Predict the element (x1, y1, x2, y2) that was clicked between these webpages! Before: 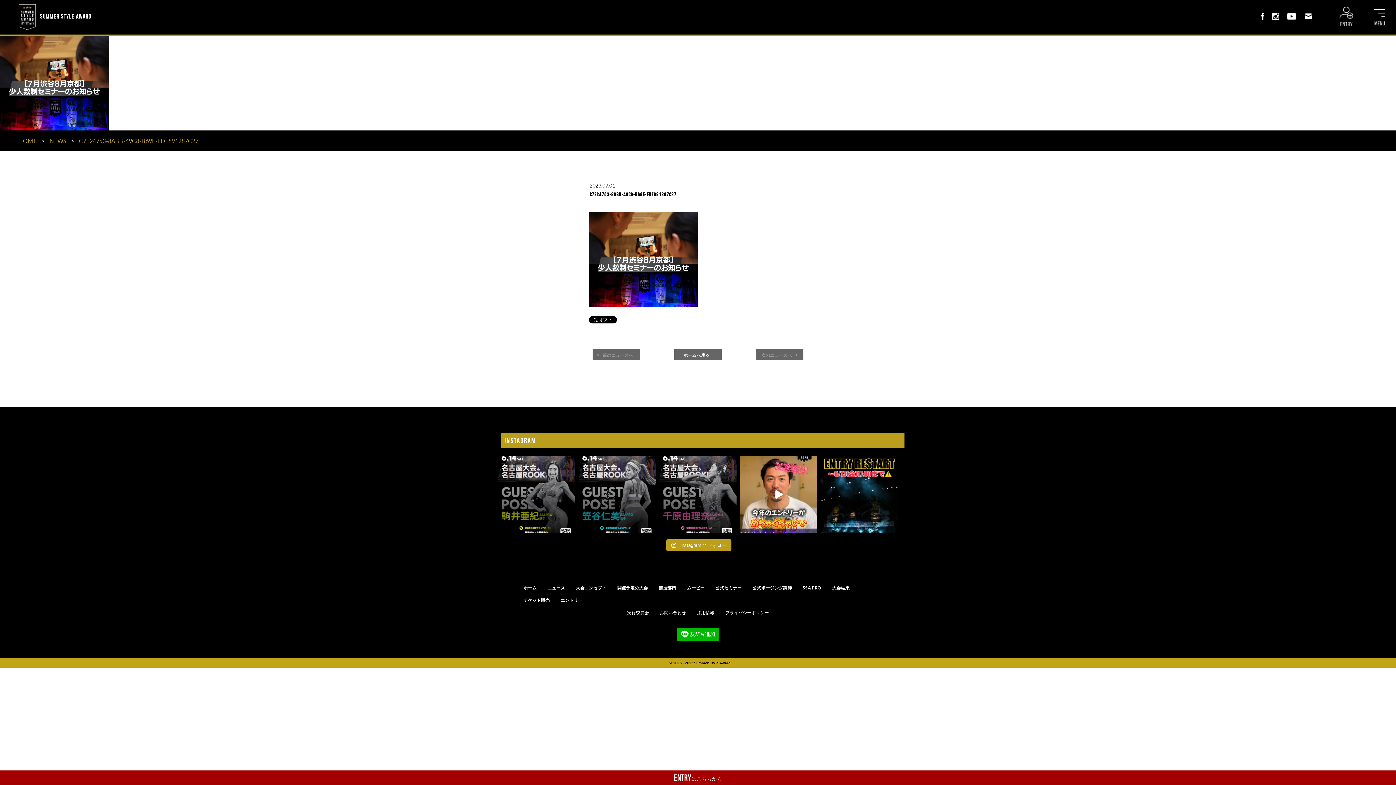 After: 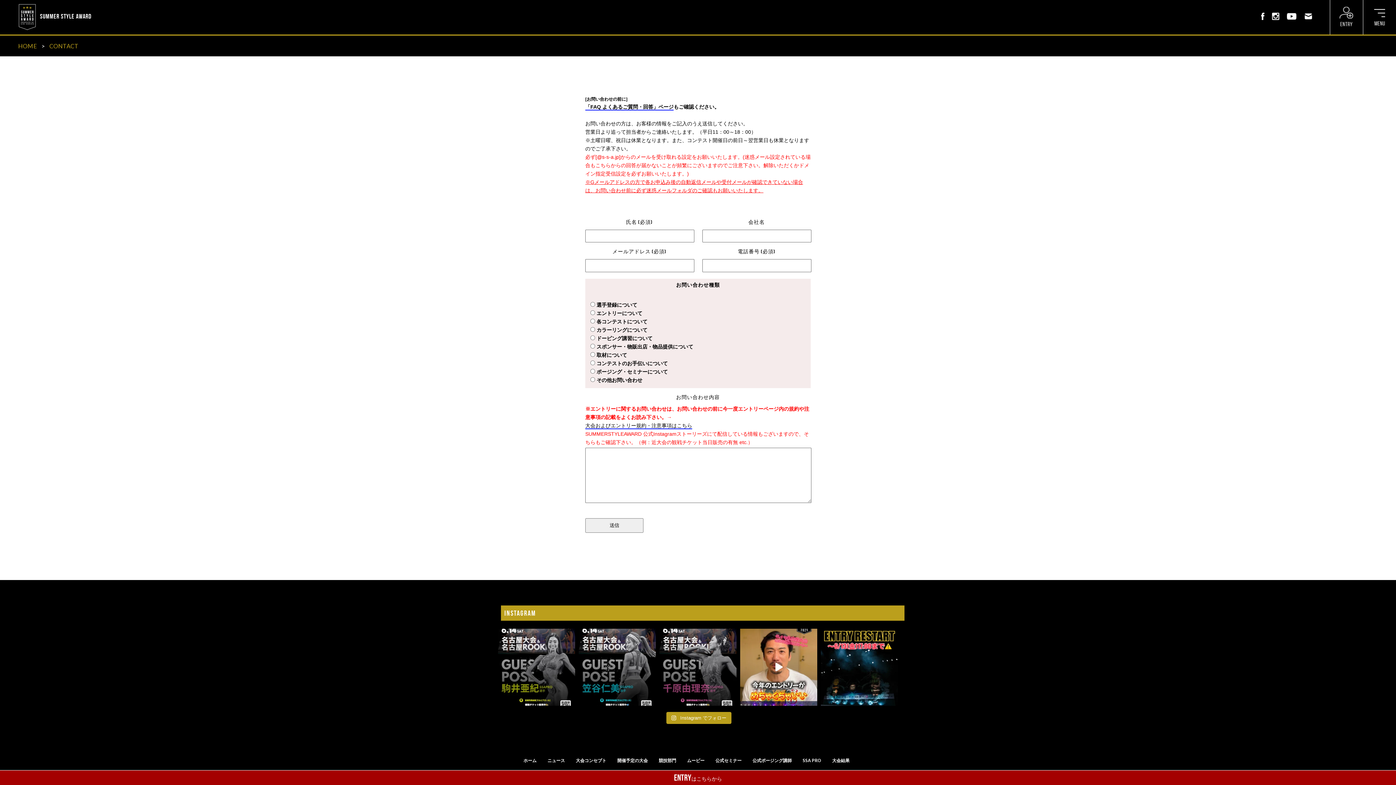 Action: bbox: (660, 610, 686, 615) label: お問い合わせ